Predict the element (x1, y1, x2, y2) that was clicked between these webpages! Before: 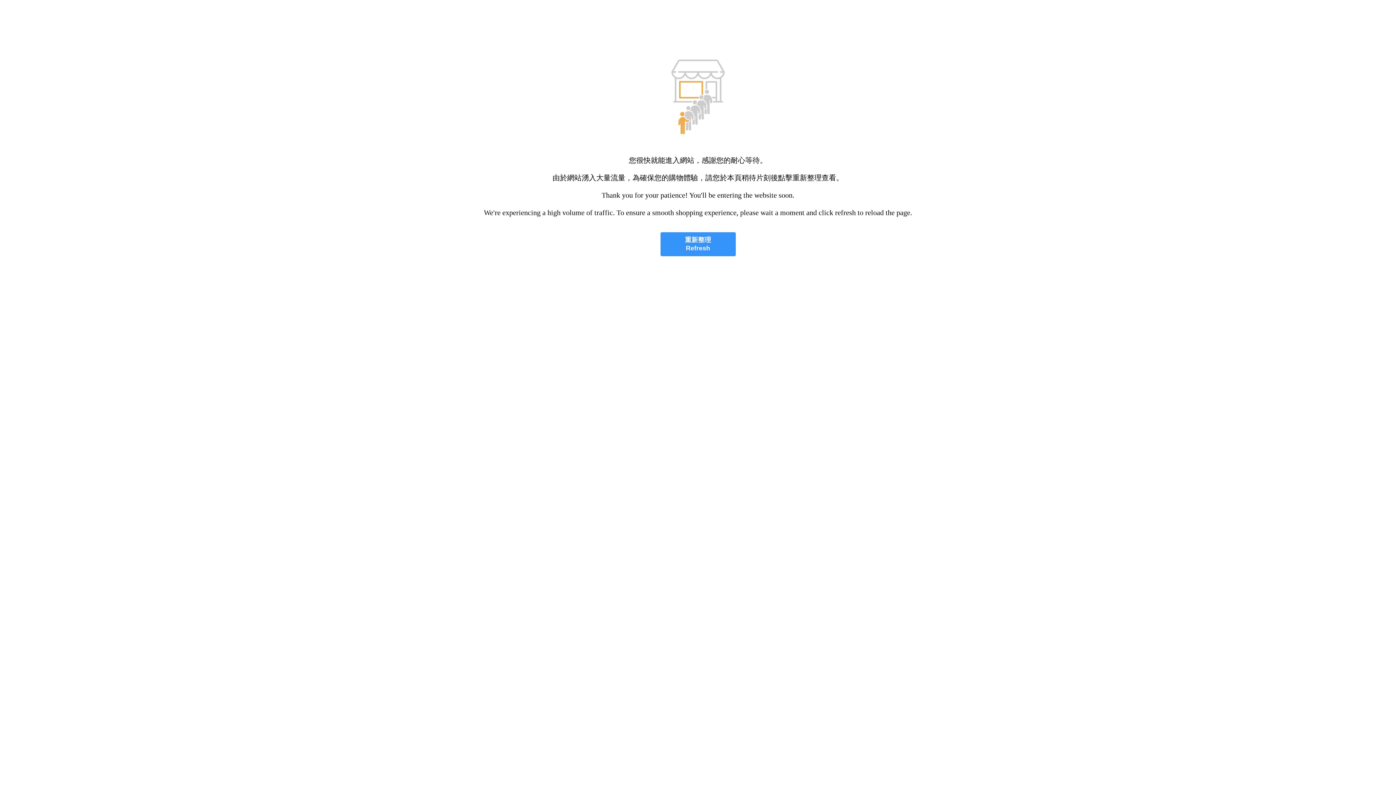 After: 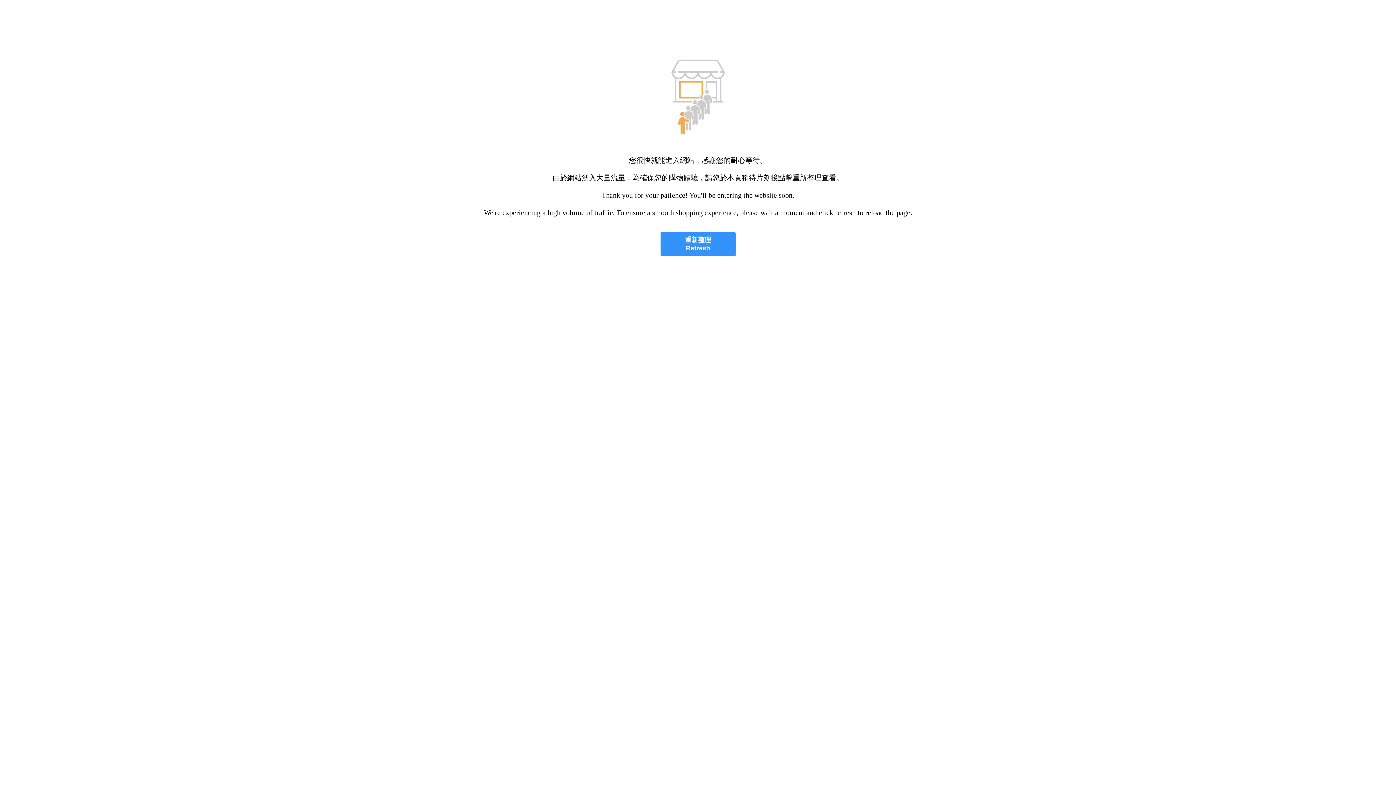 Action: label: 重新整理
Refresh bbox: (660, 232, 735, 256)